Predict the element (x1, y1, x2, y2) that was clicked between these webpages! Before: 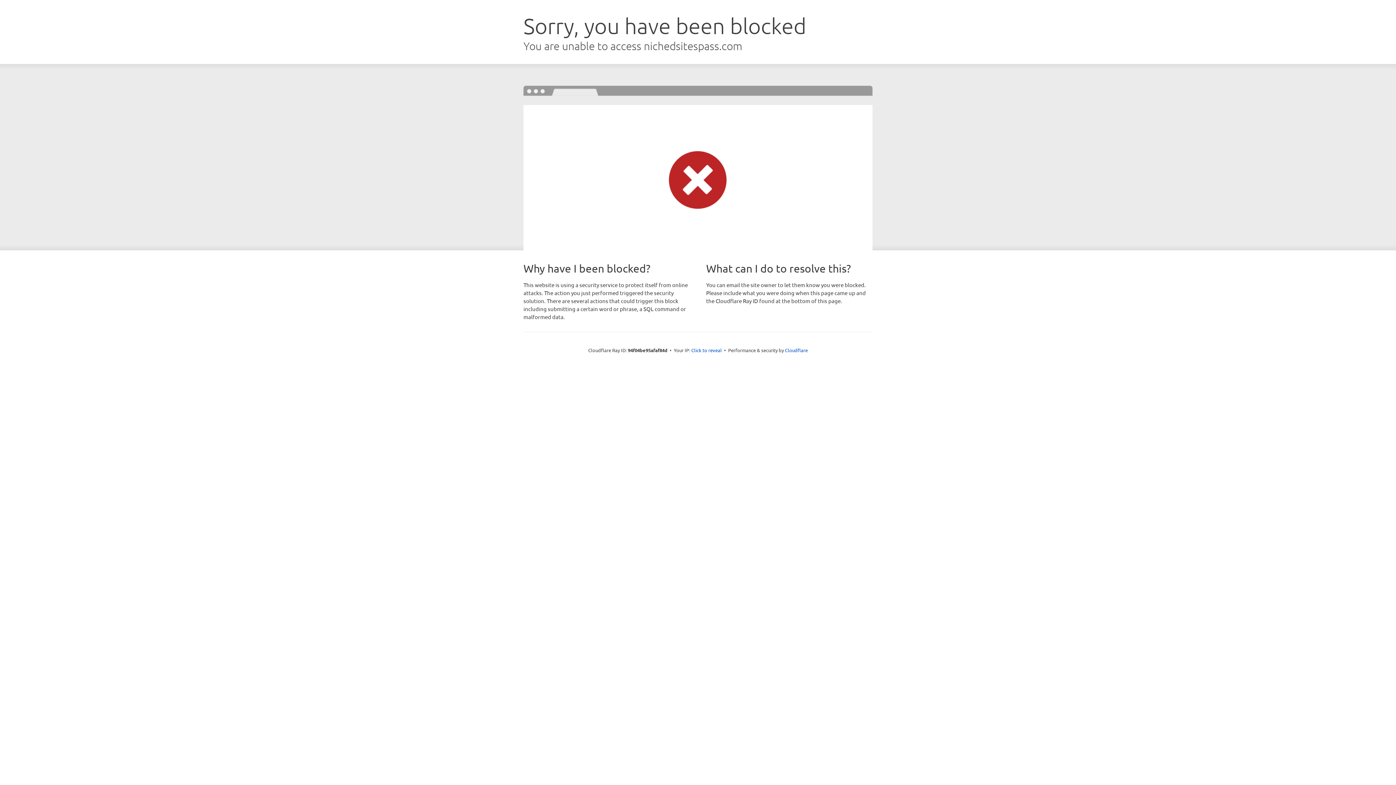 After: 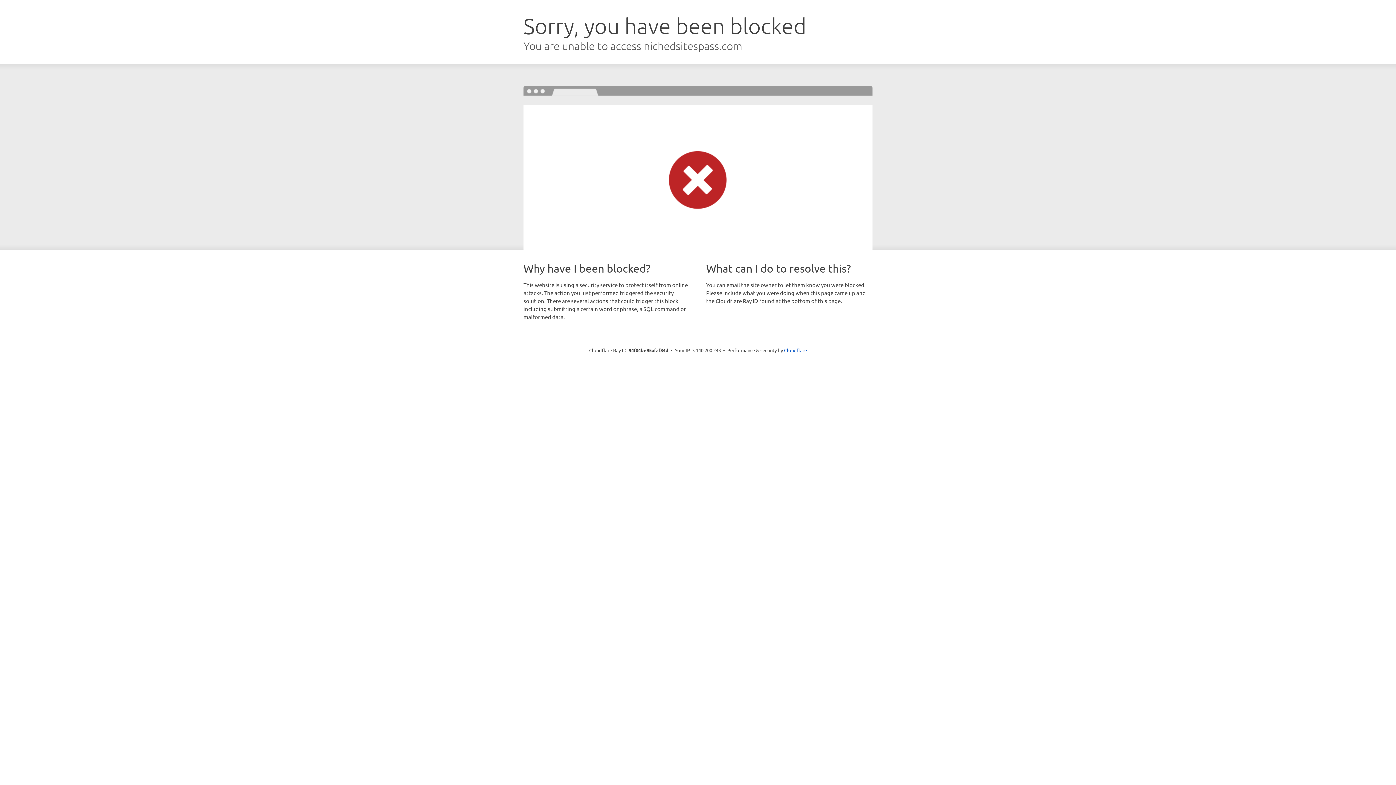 Action: bbox: (691, 346, 722, 353) label: Click to reveal